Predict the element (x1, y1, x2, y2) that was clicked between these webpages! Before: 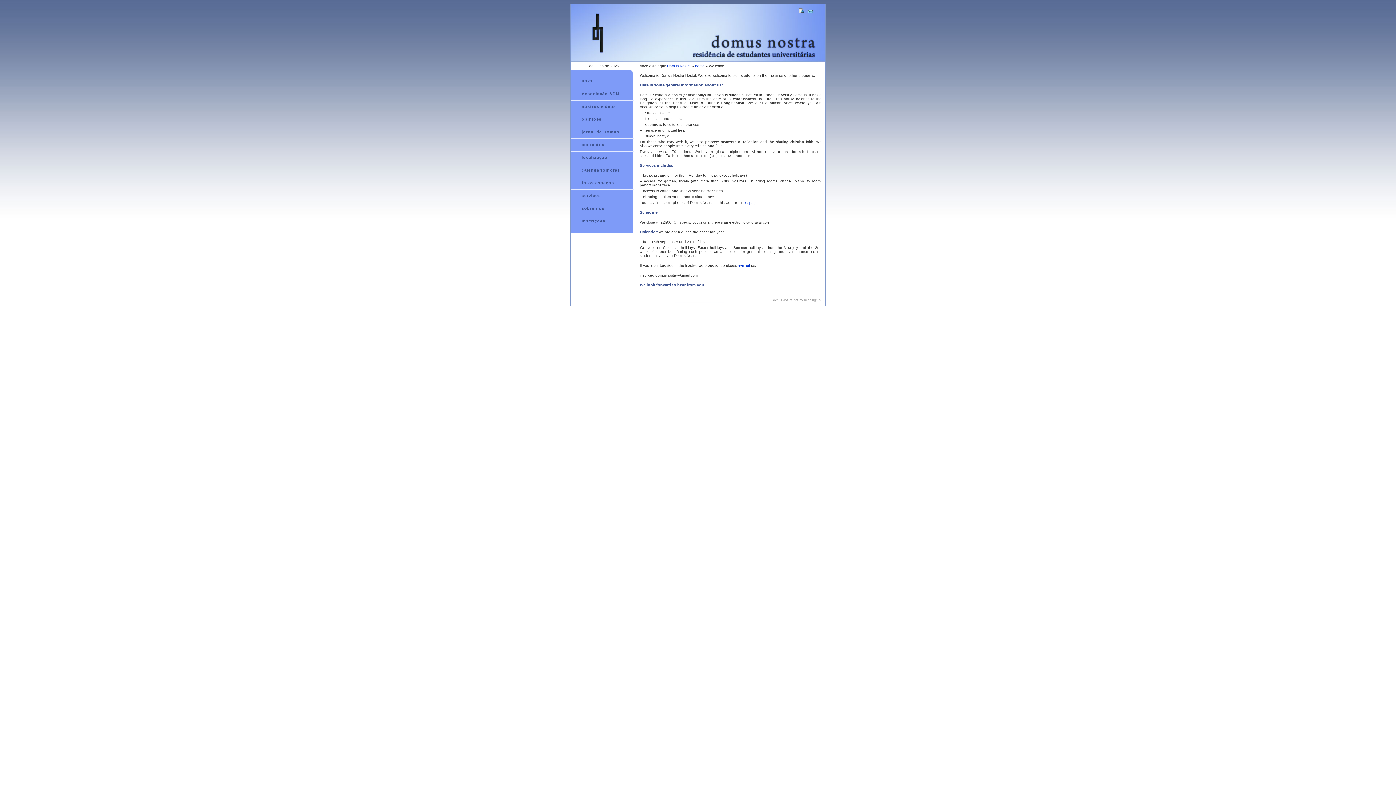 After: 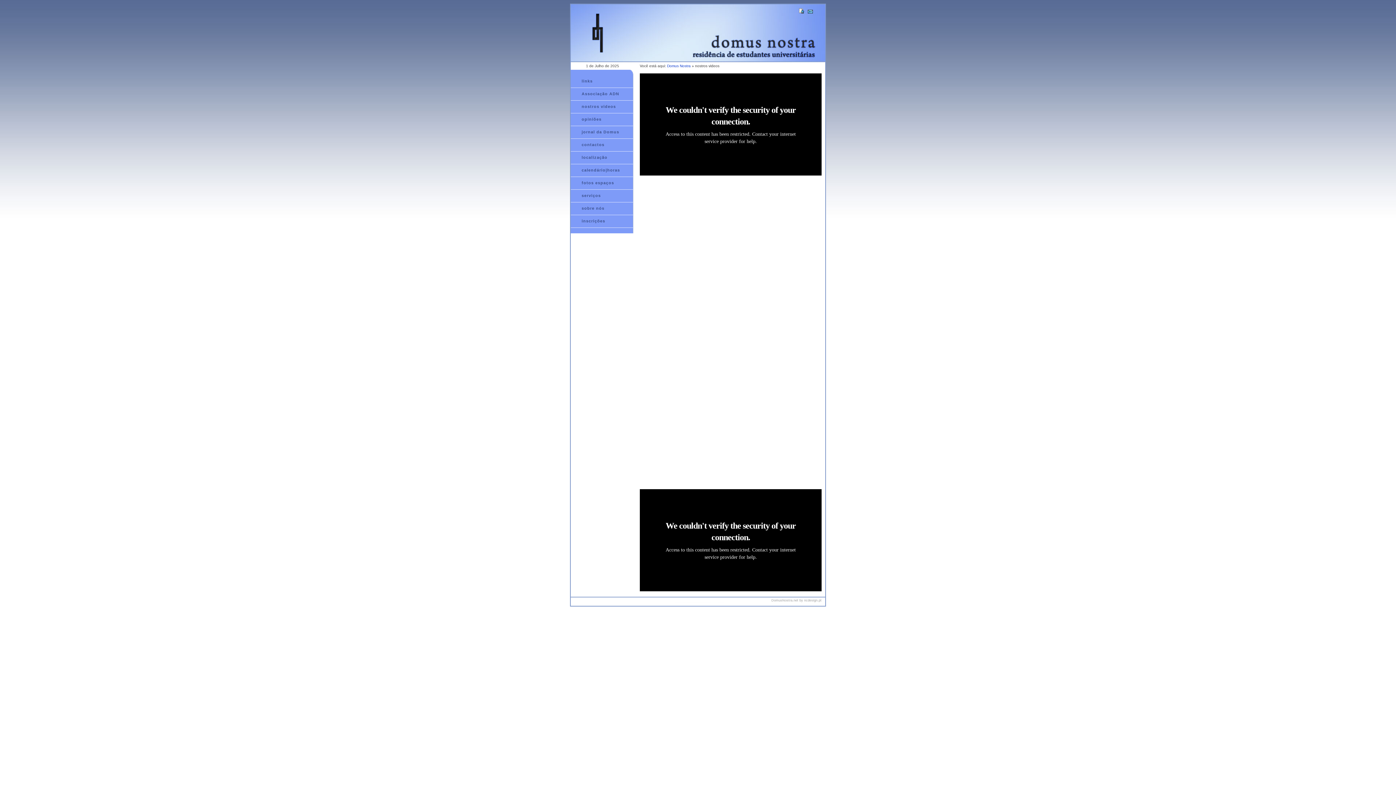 Action: label: nostros videos bbox: (570, 100, 634, 113)